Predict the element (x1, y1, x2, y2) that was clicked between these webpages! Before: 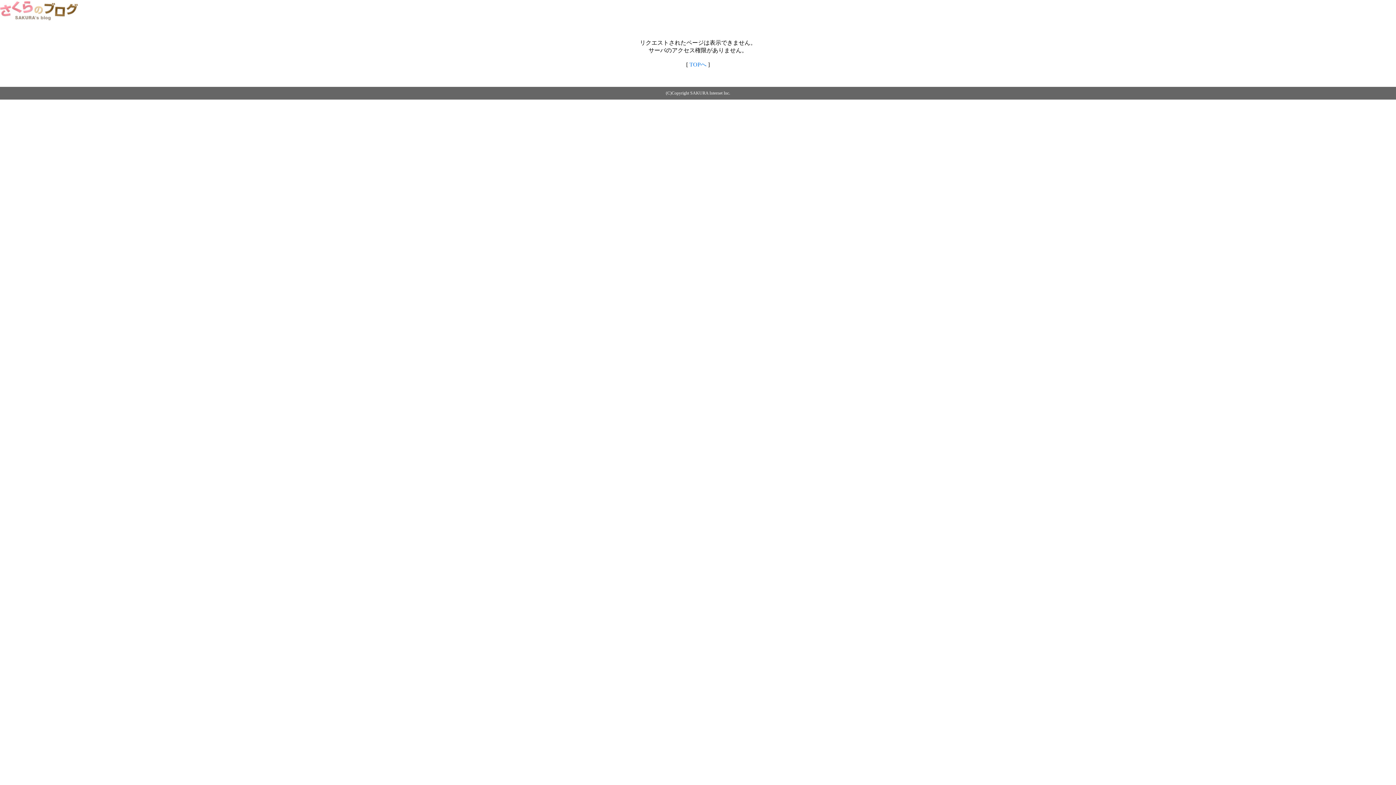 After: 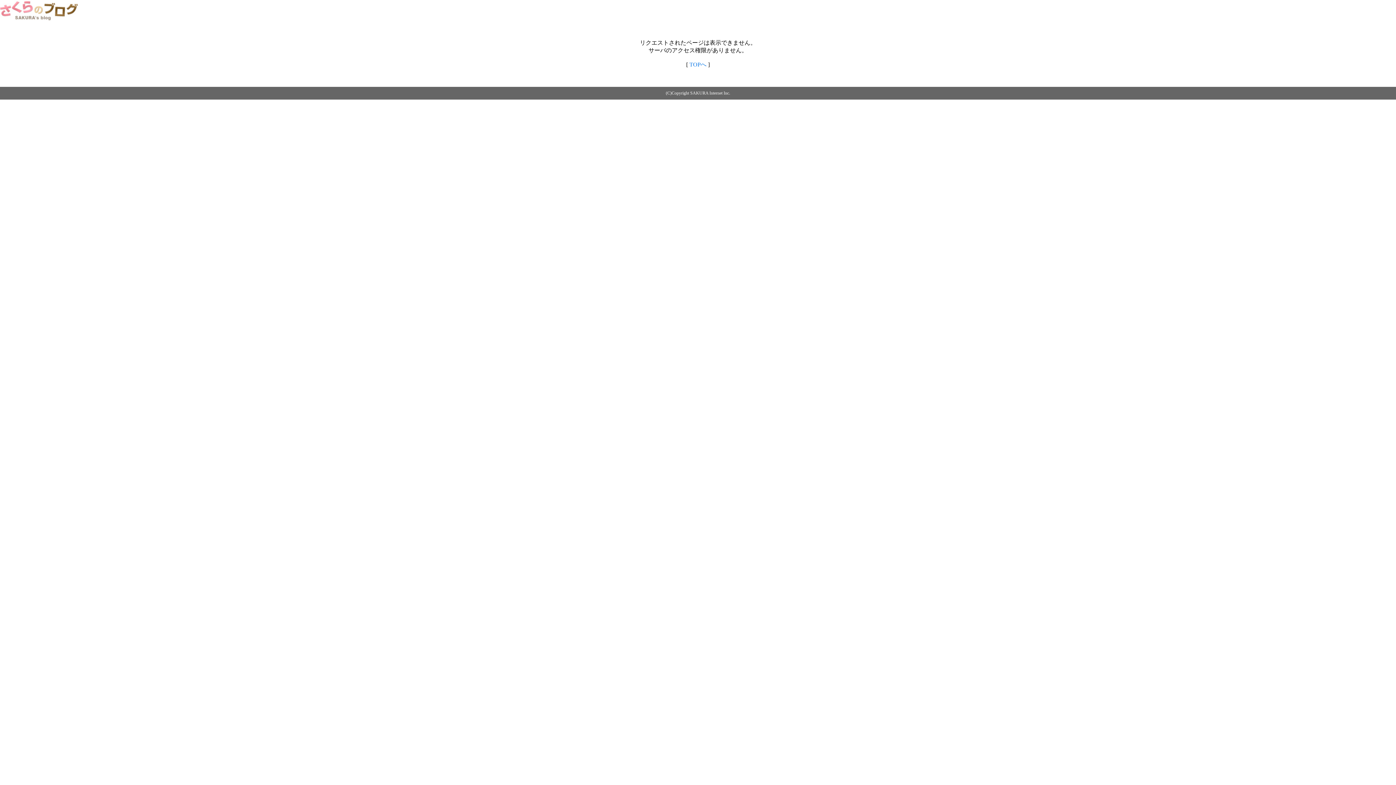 Action: bbox: (689, 61, 706, 67) label: TOPへ